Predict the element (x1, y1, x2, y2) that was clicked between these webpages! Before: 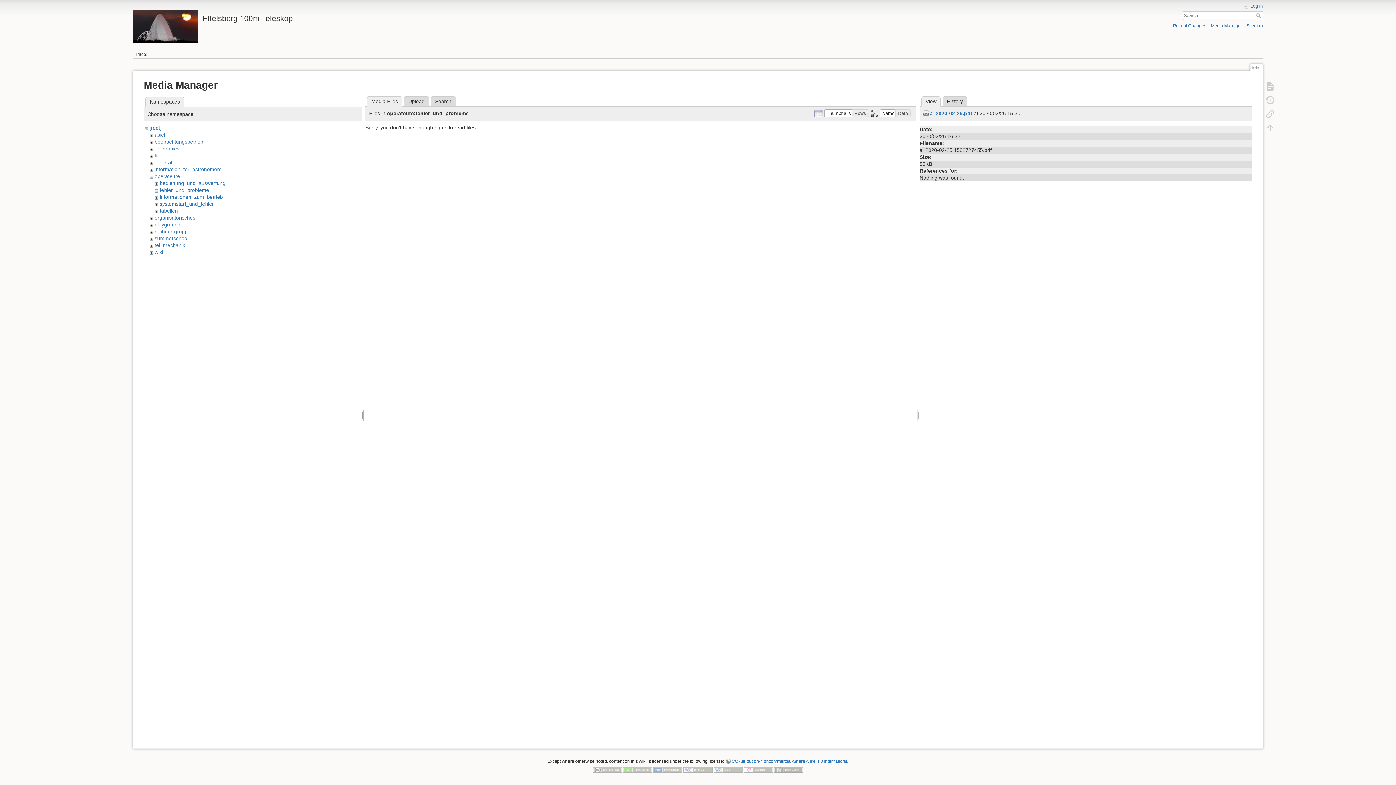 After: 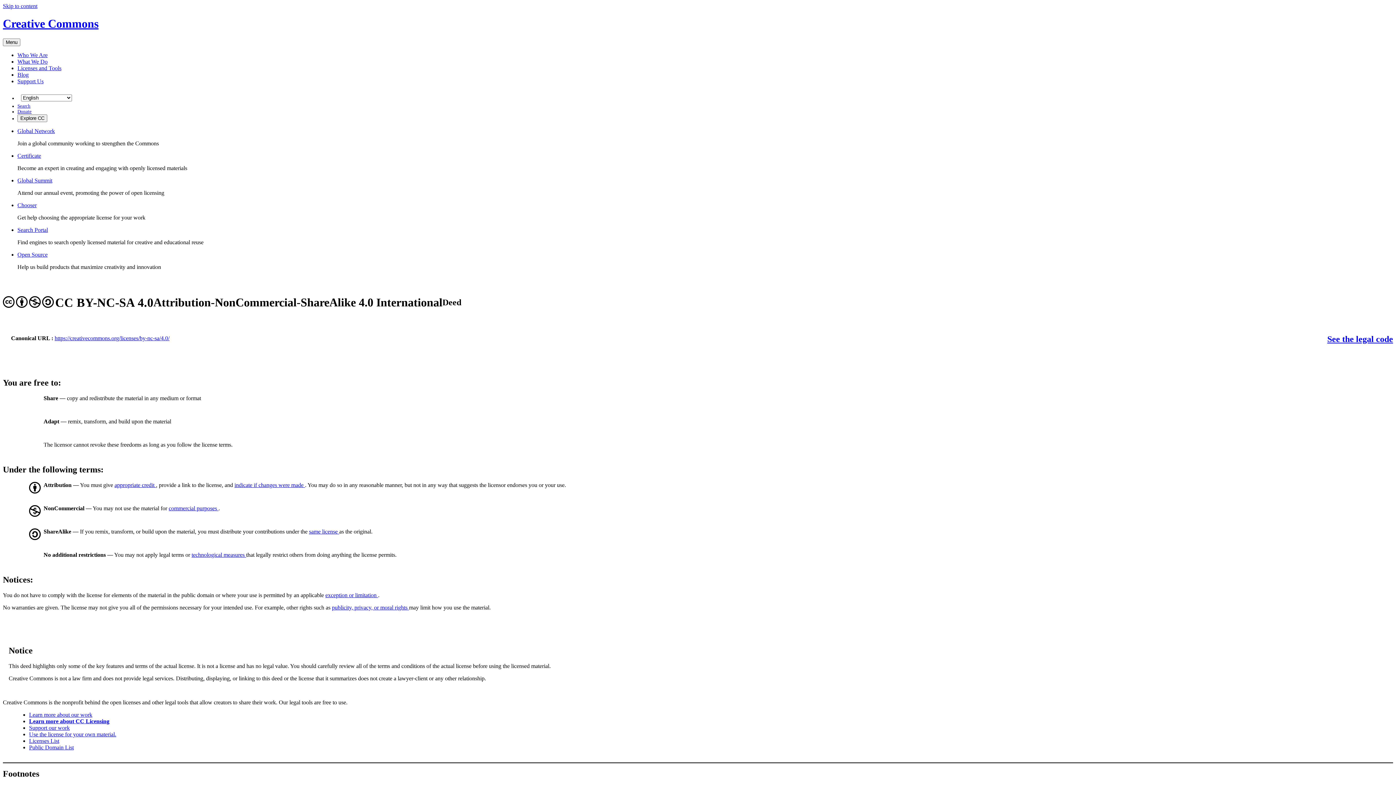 Action: bbox: (593, 767, 622, 772)